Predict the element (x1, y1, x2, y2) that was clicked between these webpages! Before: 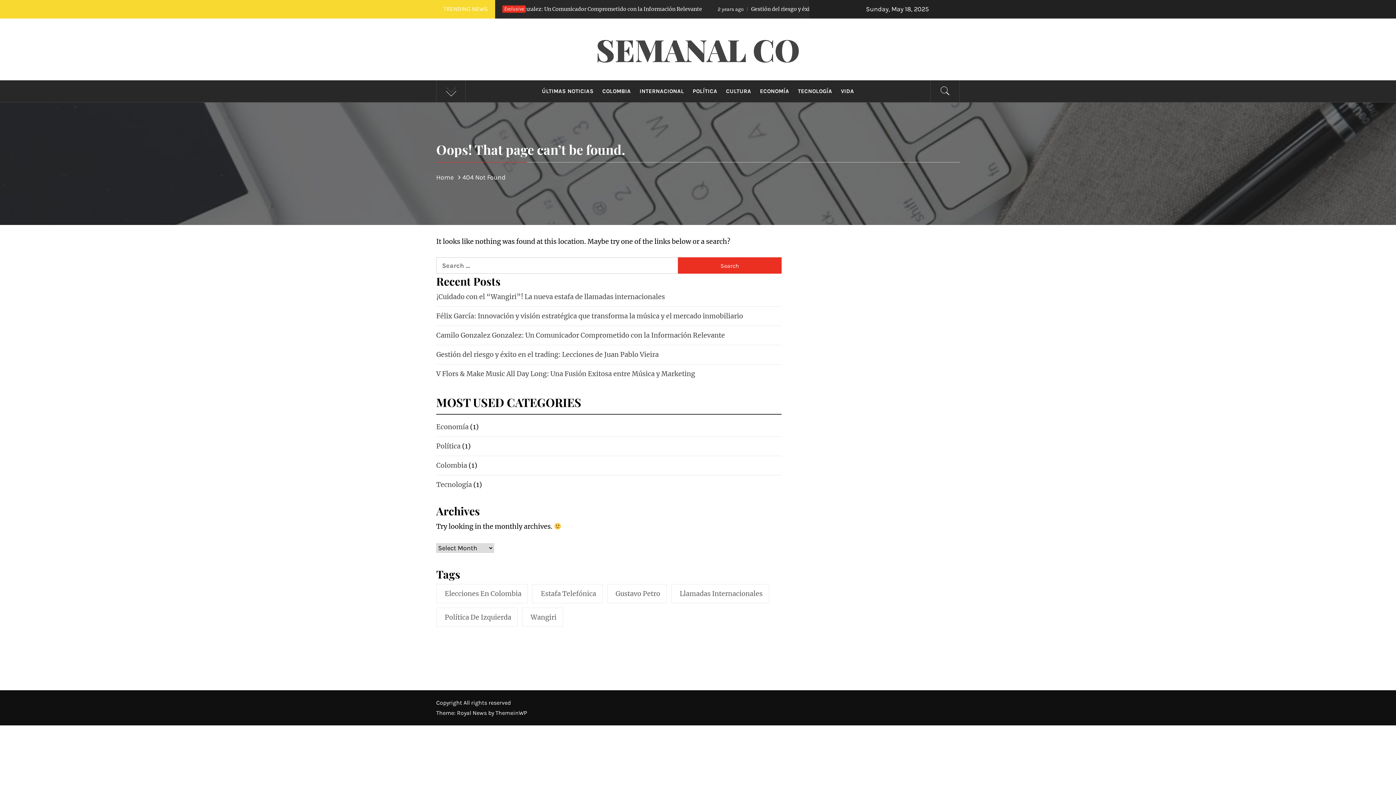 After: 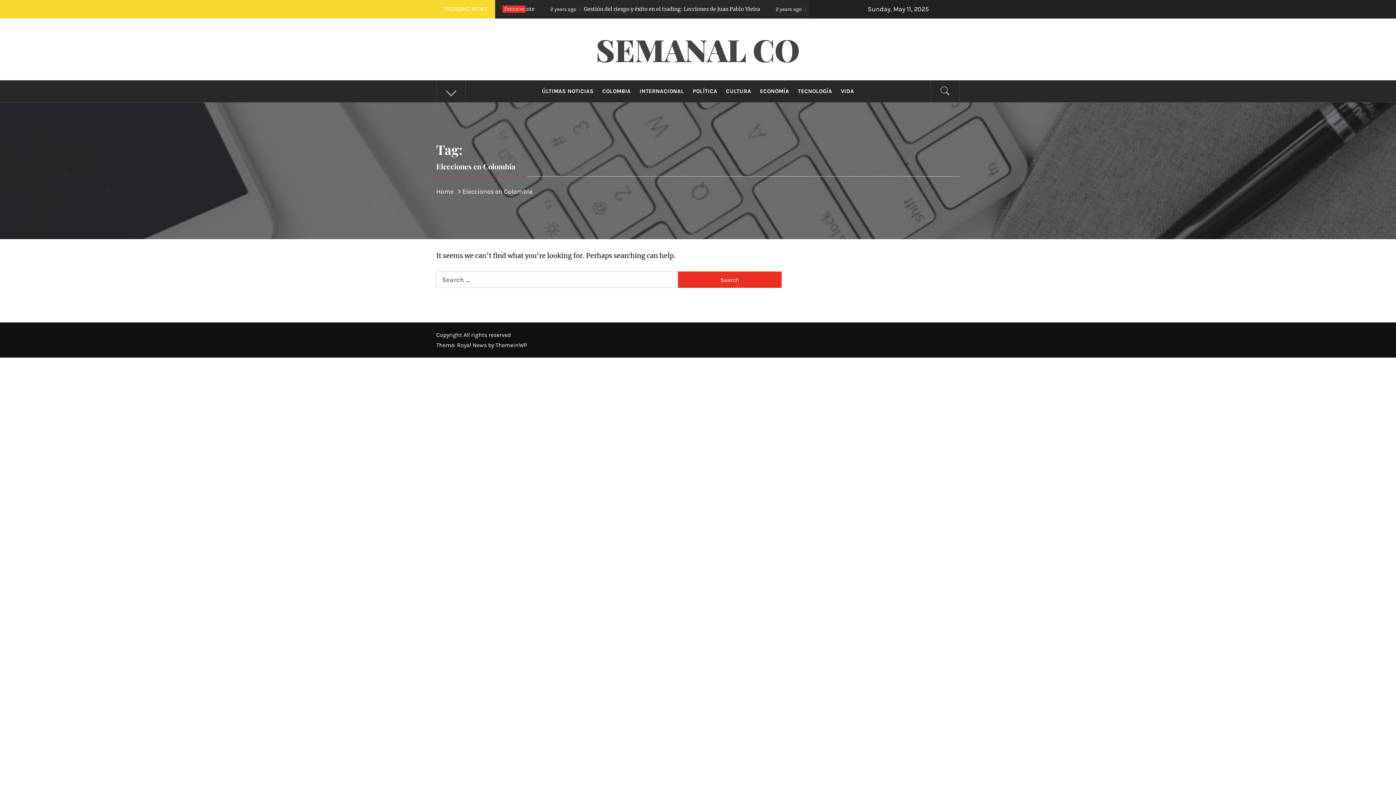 Action: bbox: (436, 584, 528, 603) label: Elecciones en Colombia (1 item)